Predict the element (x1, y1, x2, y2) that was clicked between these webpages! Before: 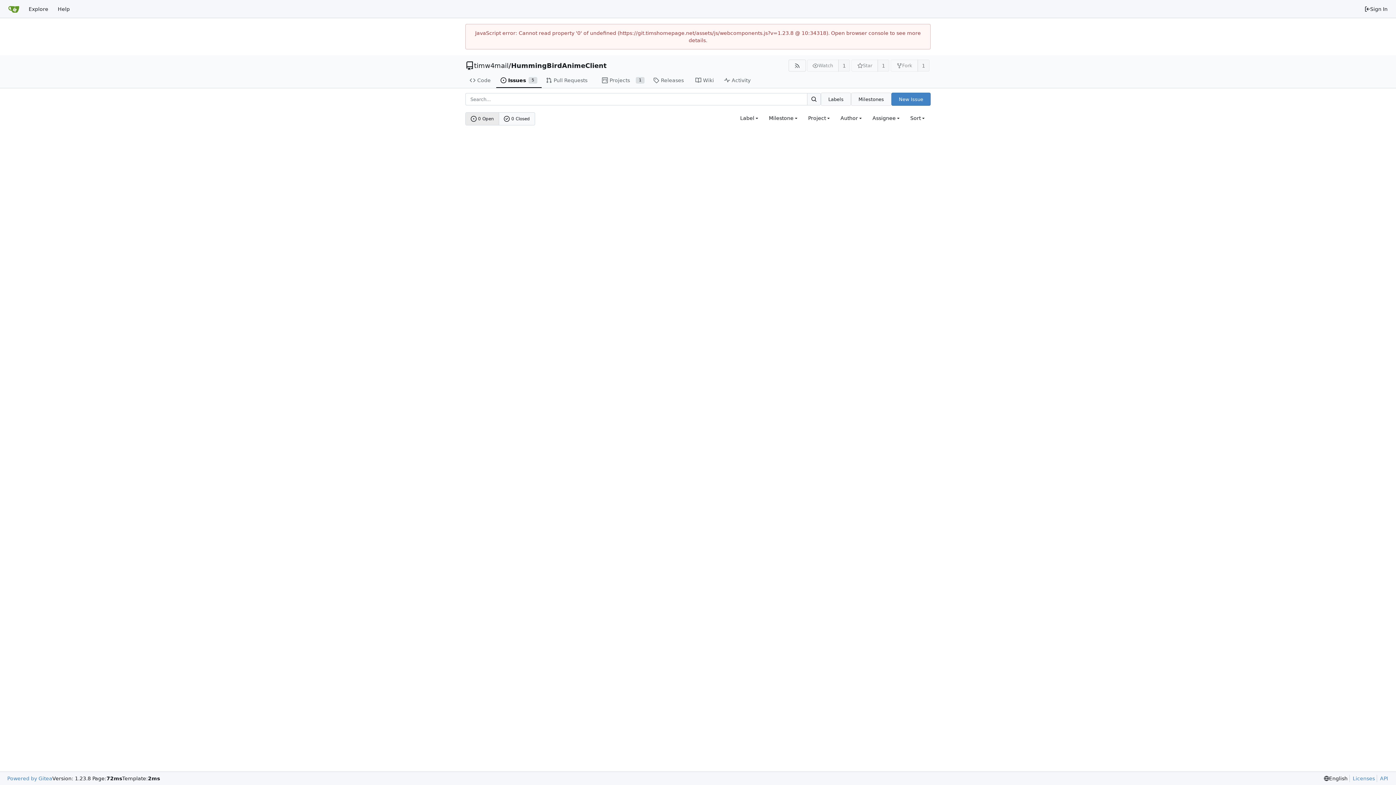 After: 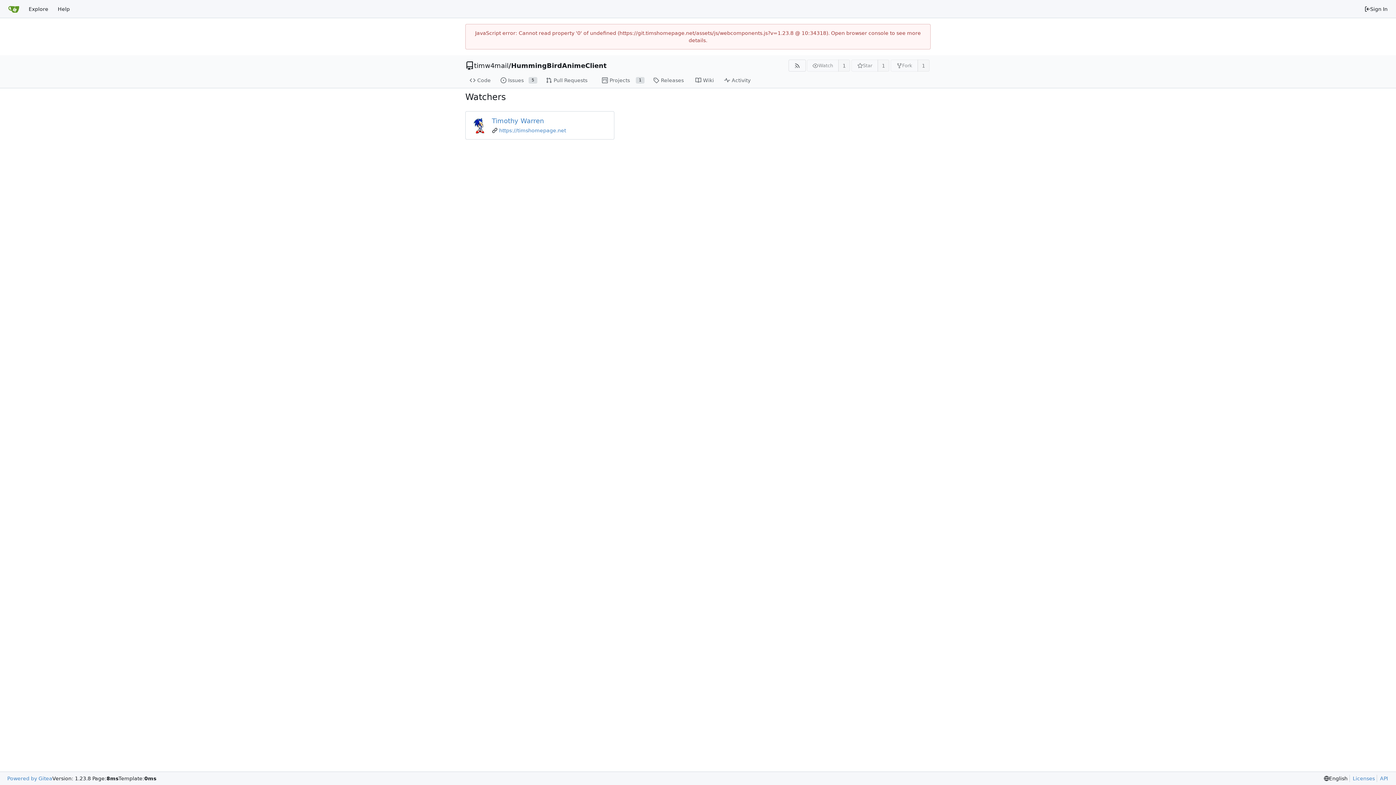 Action: bbox: (838, 59, 850, 71) label: 1